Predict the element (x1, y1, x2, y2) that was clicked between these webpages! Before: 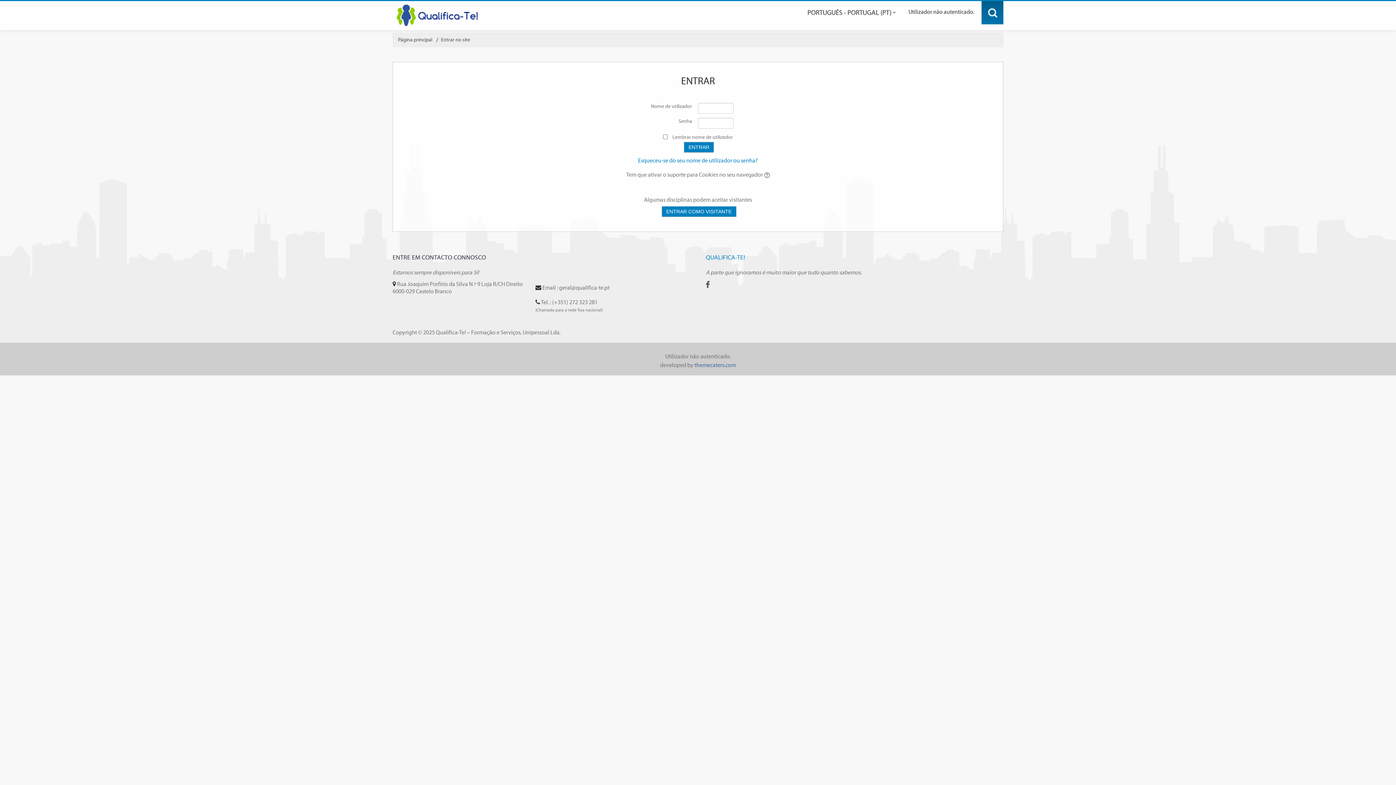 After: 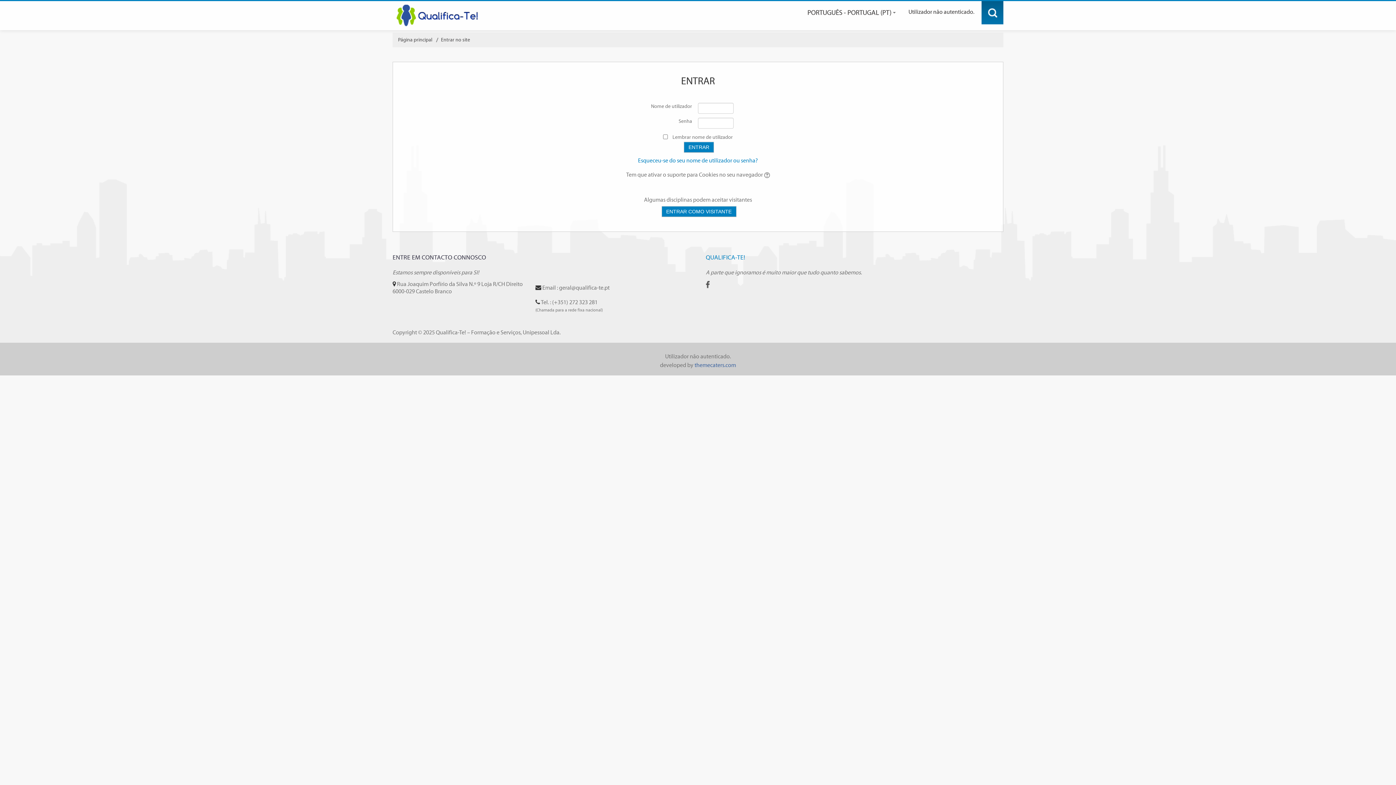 Action: bbox: (706, 280, 709, 287)